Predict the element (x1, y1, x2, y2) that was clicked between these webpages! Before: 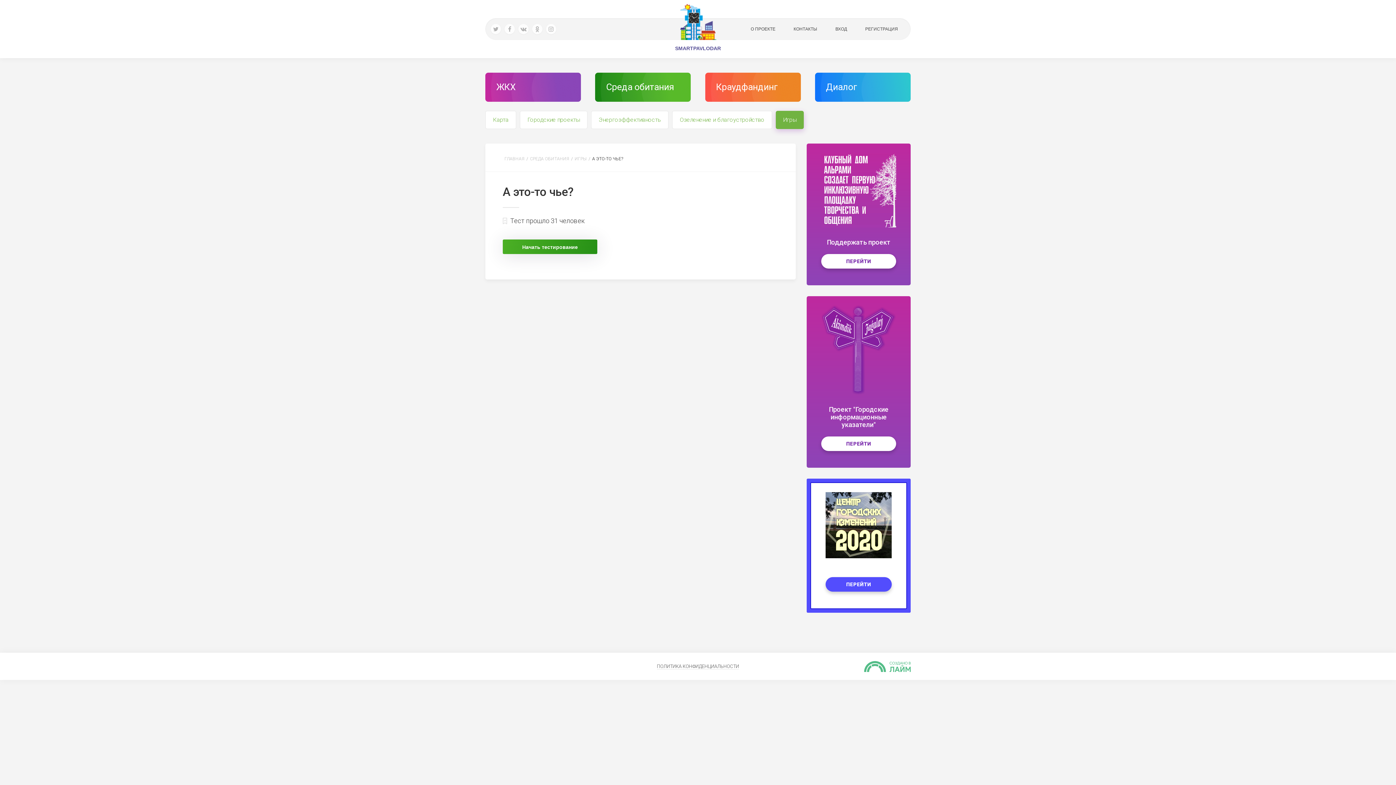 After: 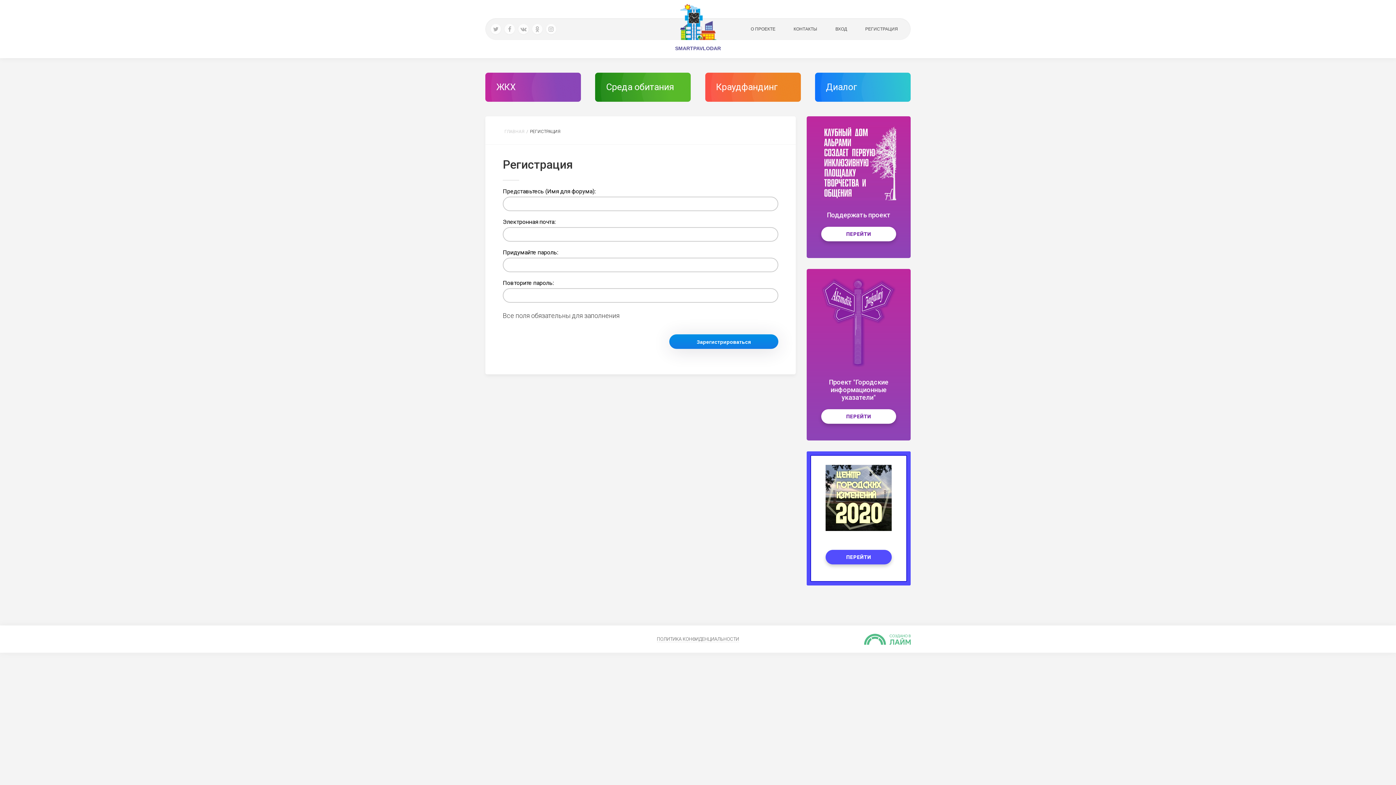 Action: label: РЕГИСТРАЦИЯ bbox: (865, 24, 898, 33)